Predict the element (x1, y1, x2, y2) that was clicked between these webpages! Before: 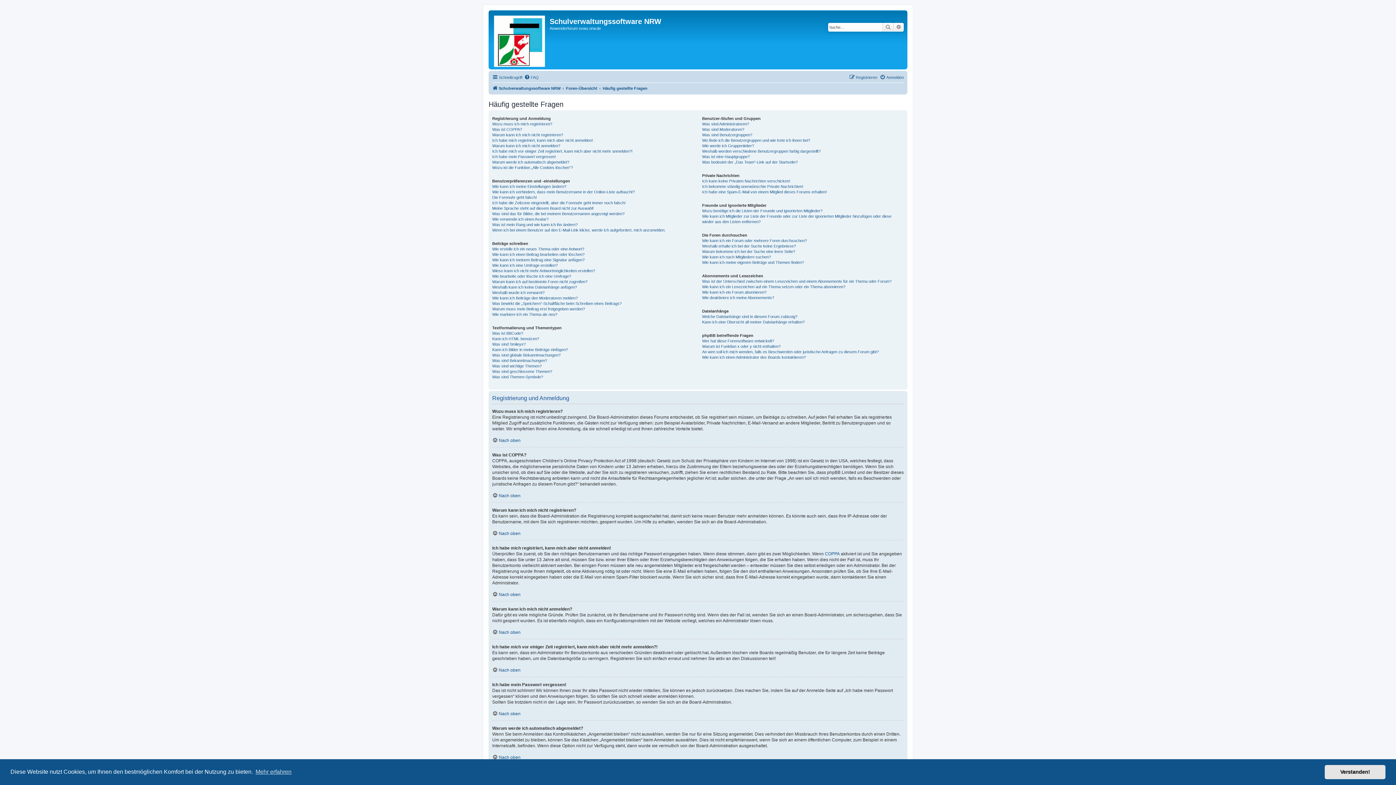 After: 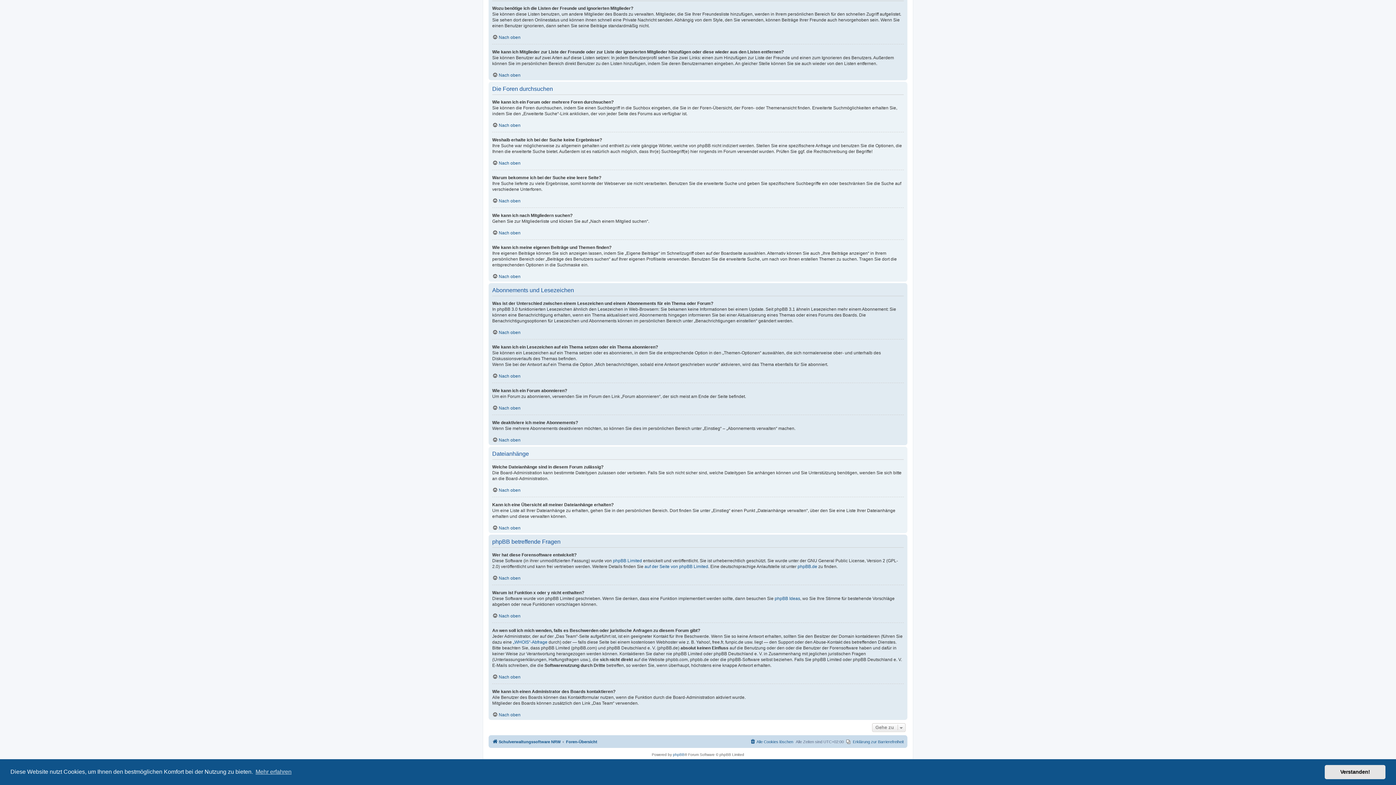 Action: label: Wozu benötige ich die Listen der Freunde und ignorierten Mitglieder? bbox: (702, 208, 822, 213)